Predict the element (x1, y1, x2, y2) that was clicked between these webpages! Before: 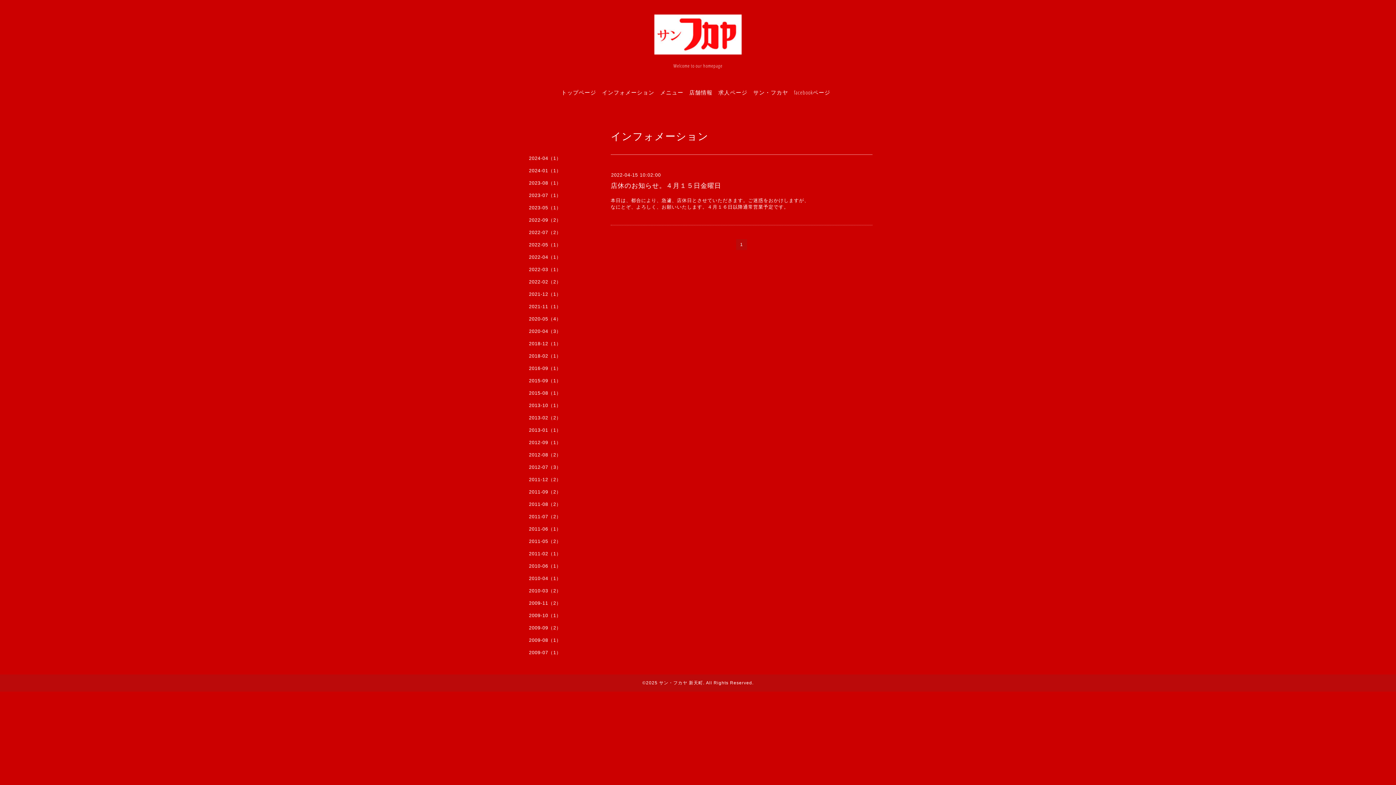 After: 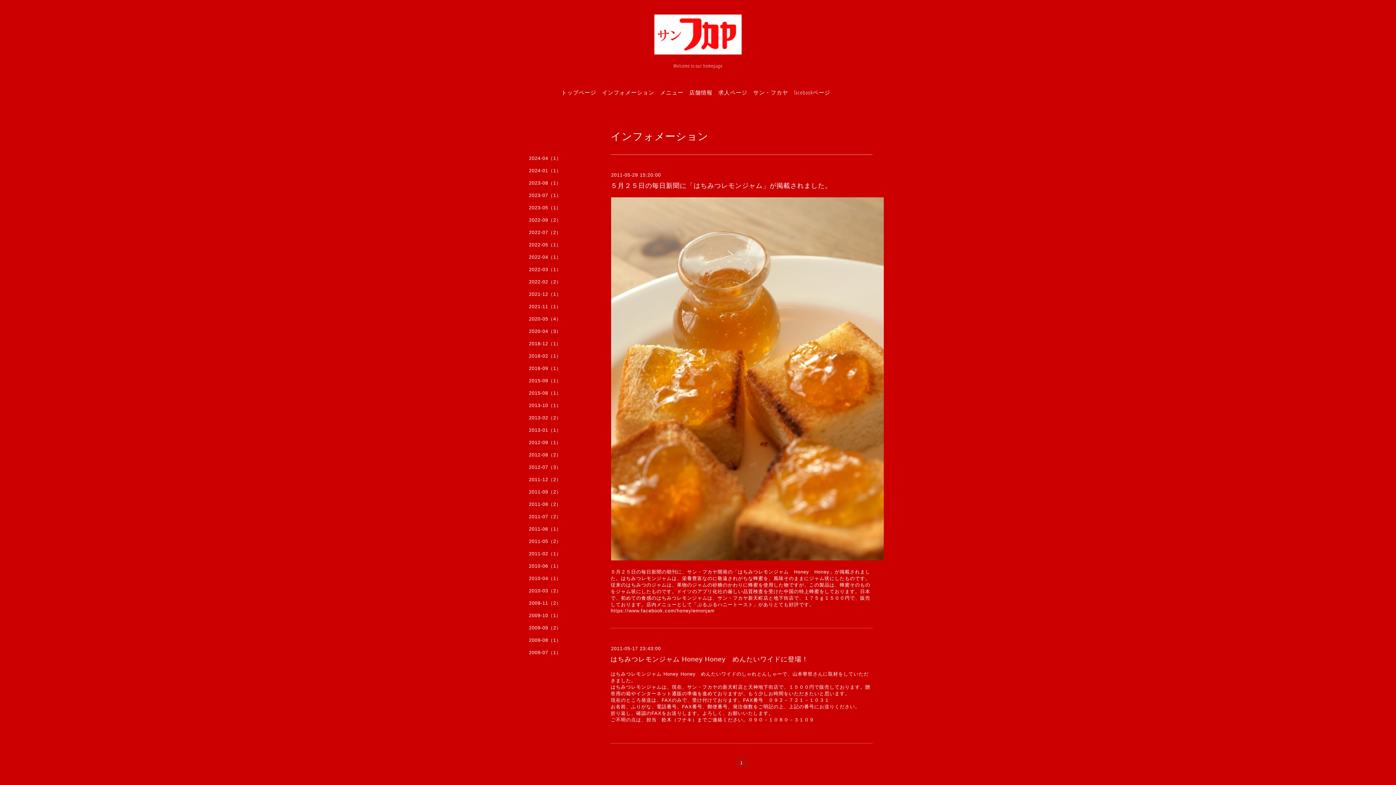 Action: bbox: (523, 538, 596, 550) label: 2011-05（2）